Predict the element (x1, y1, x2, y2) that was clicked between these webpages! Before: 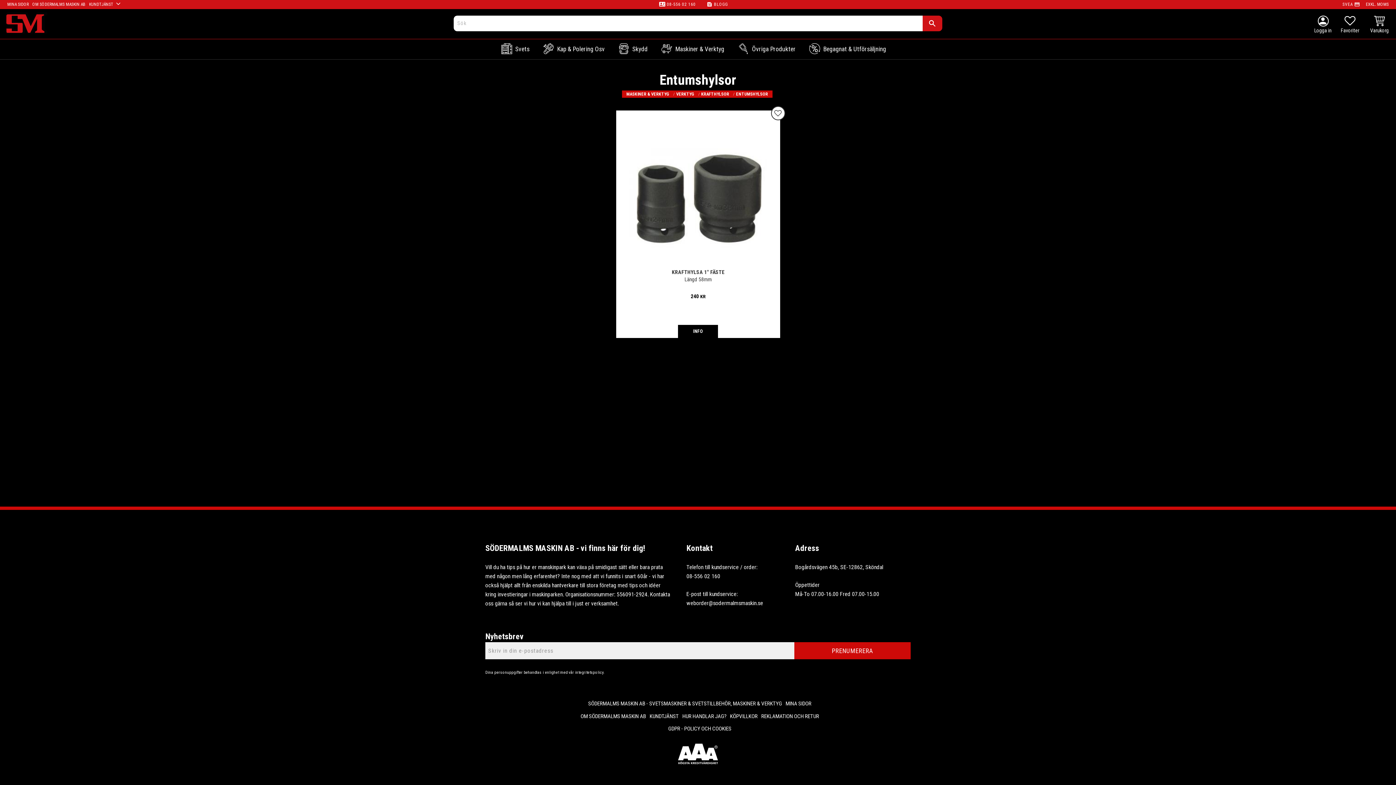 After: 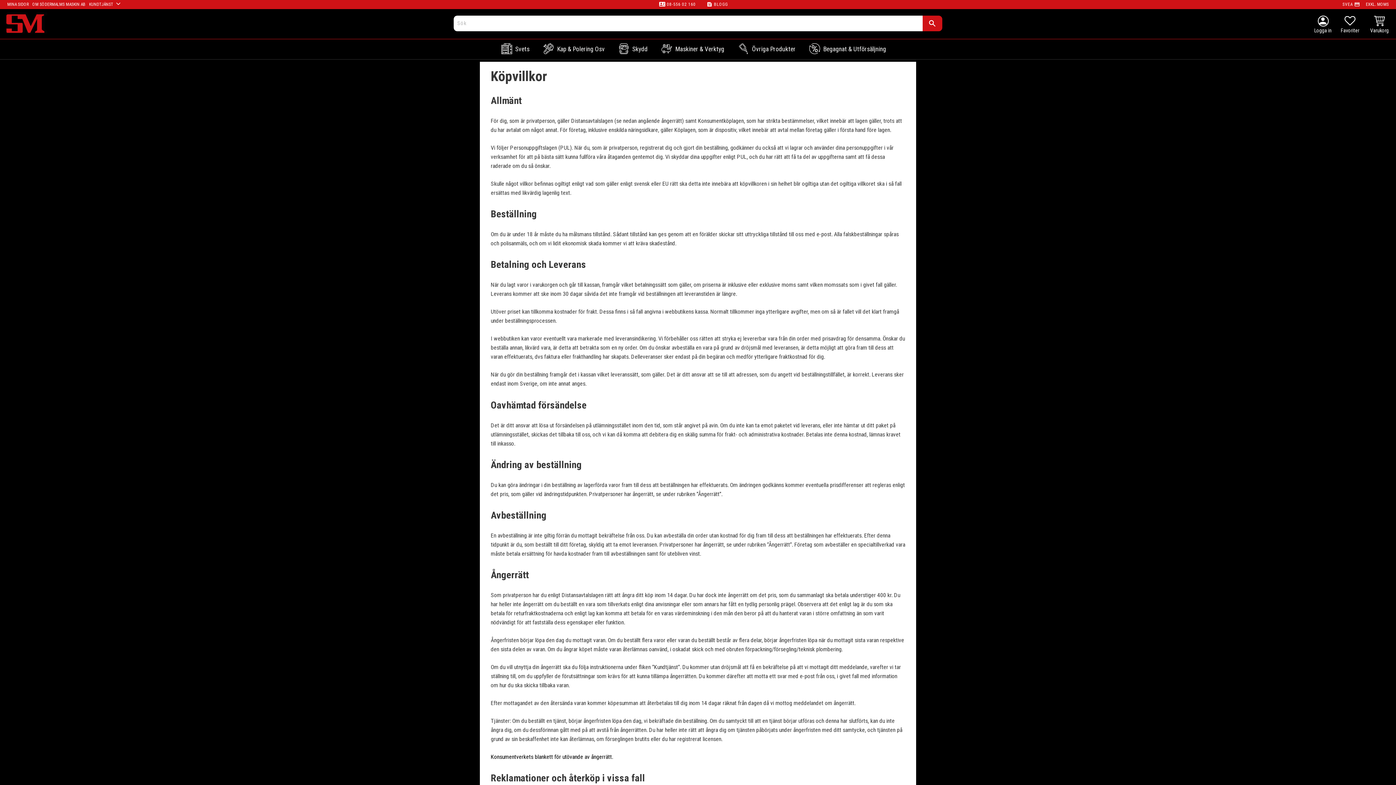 Action: label: KÖPVILLKOR bbox: (726, 712, 757, 721)